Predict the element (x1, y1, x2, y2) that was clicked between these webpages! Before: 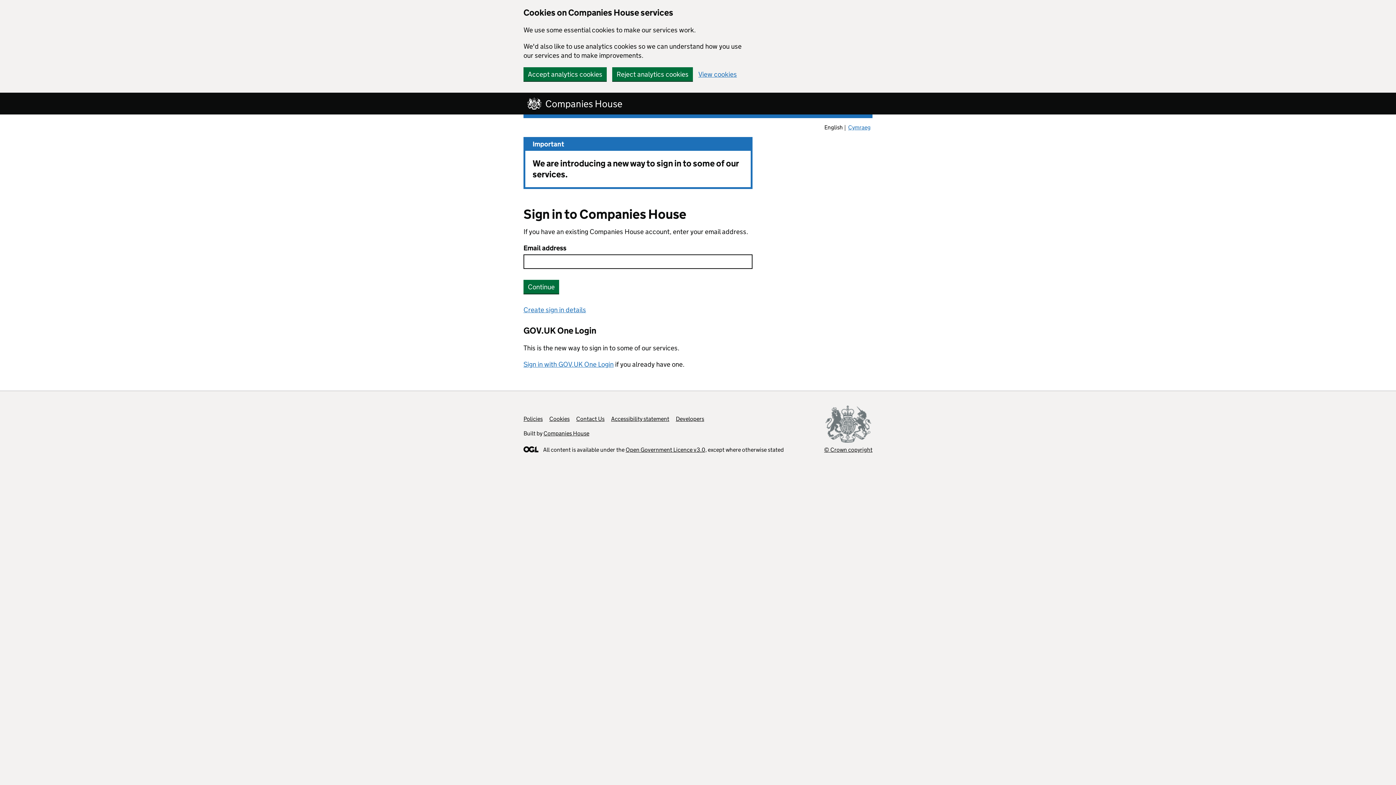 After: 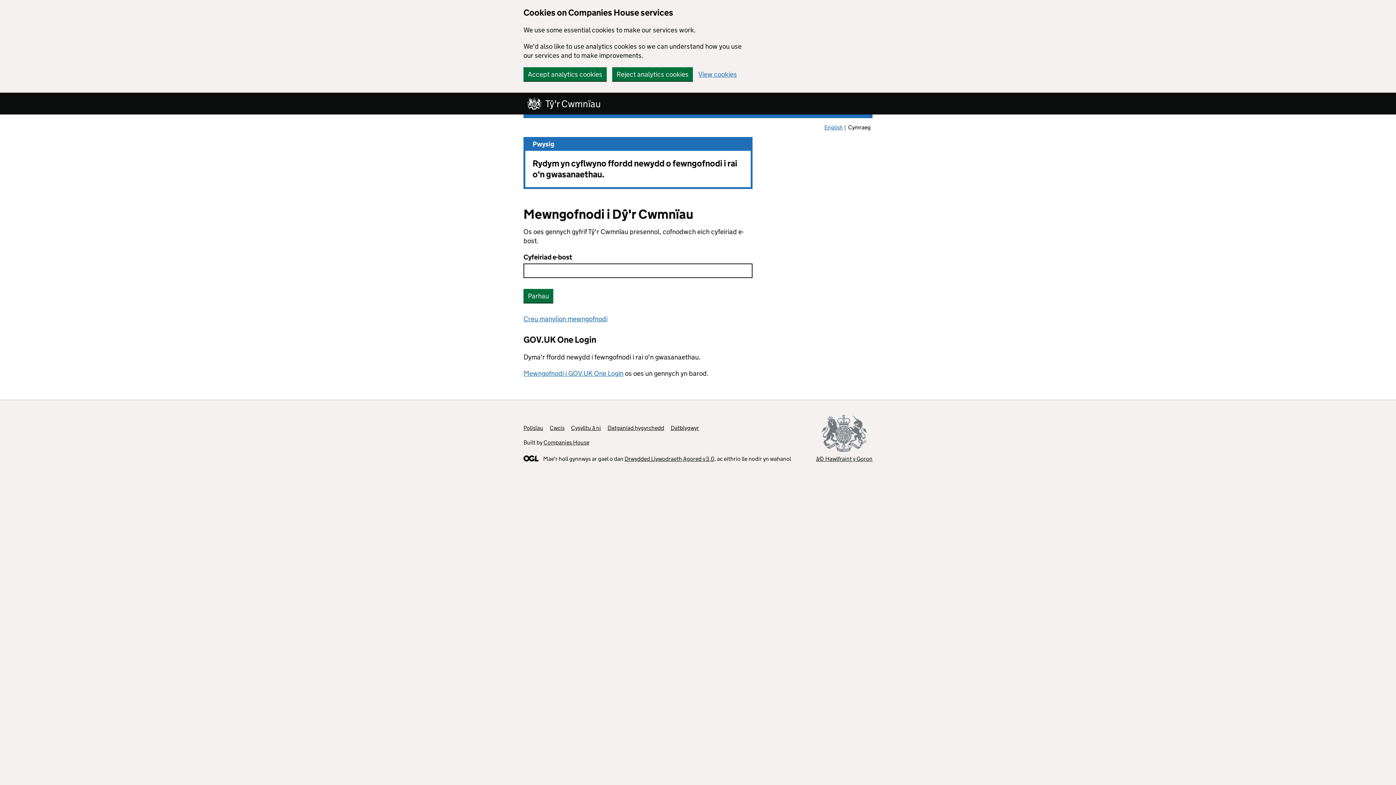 Action: bbox: (846, 122, 872, 132) label: Cymraeg